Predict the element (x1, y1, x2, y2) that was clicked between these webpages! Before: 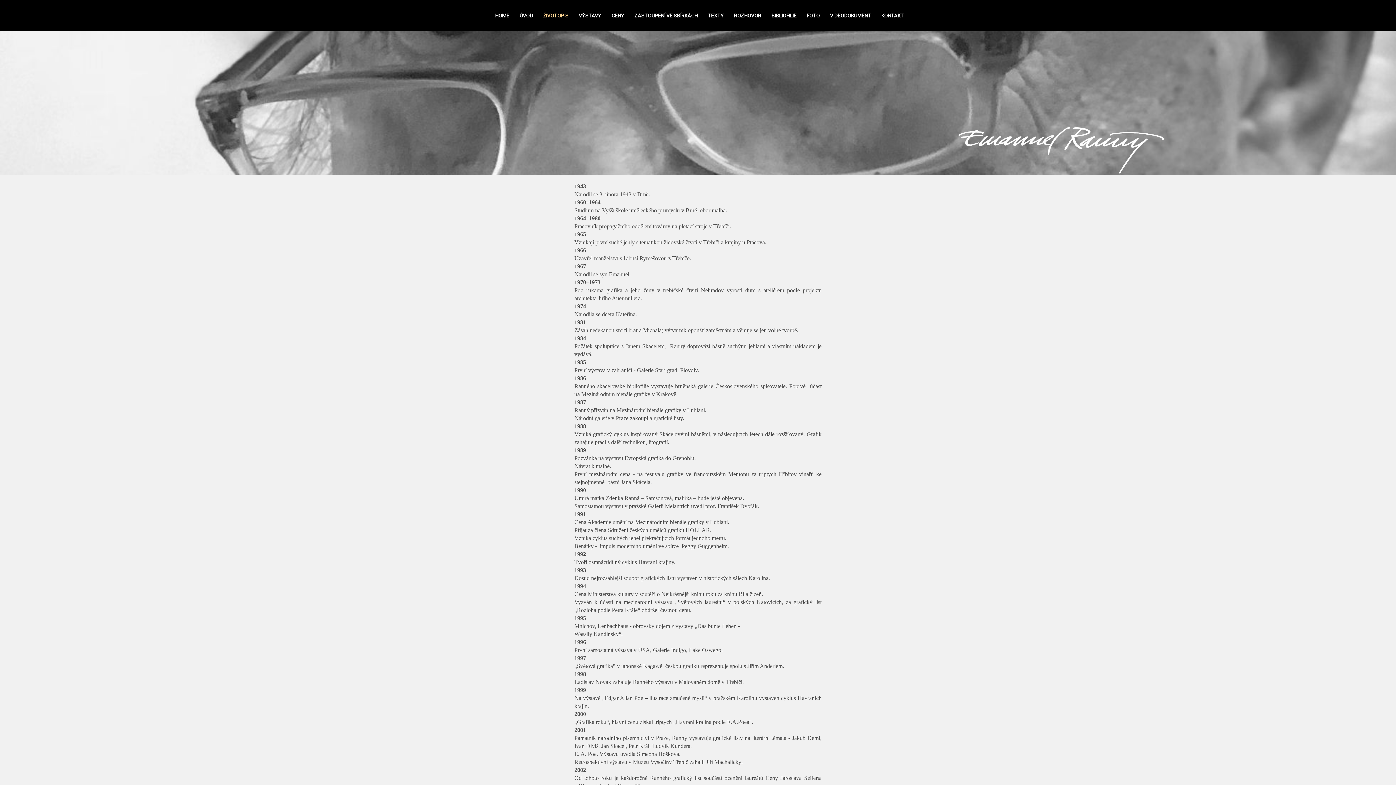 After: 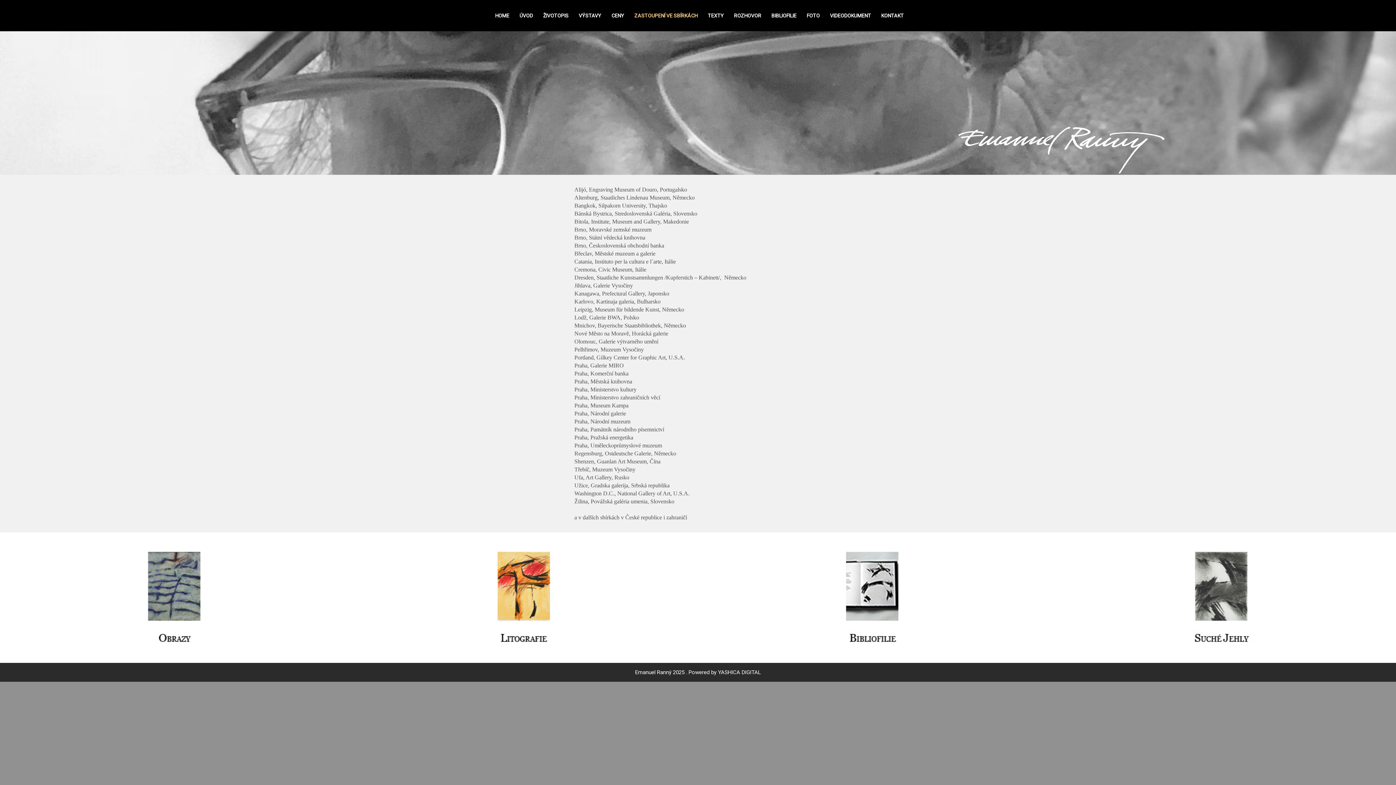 Action: bbox: (629, 0, 702, 31) label: ZASTOUPENÍ VE SBÍRKÁCH